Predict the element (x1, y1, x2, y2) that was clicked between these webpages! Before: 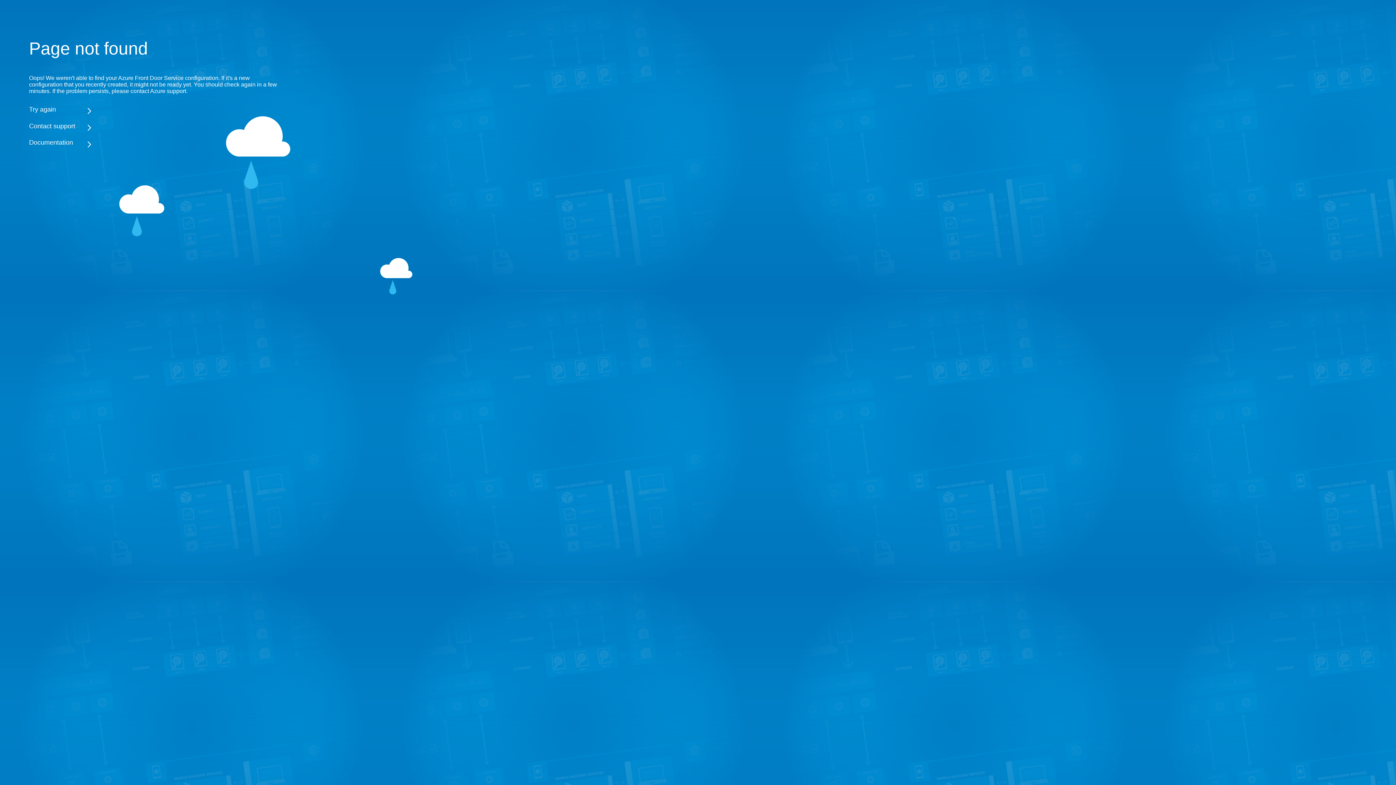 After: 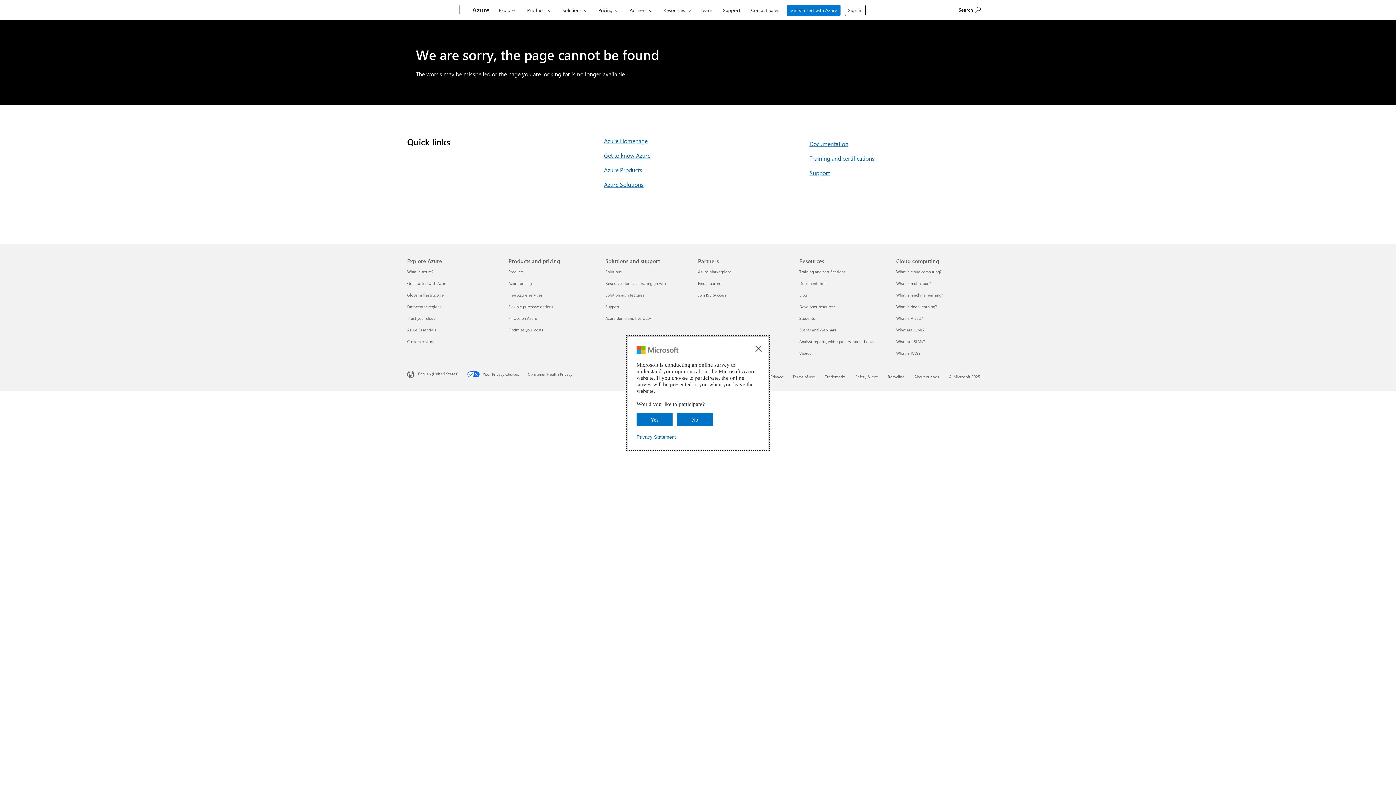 Action: bbox: (29, 138, 283, 146) label: Documentation